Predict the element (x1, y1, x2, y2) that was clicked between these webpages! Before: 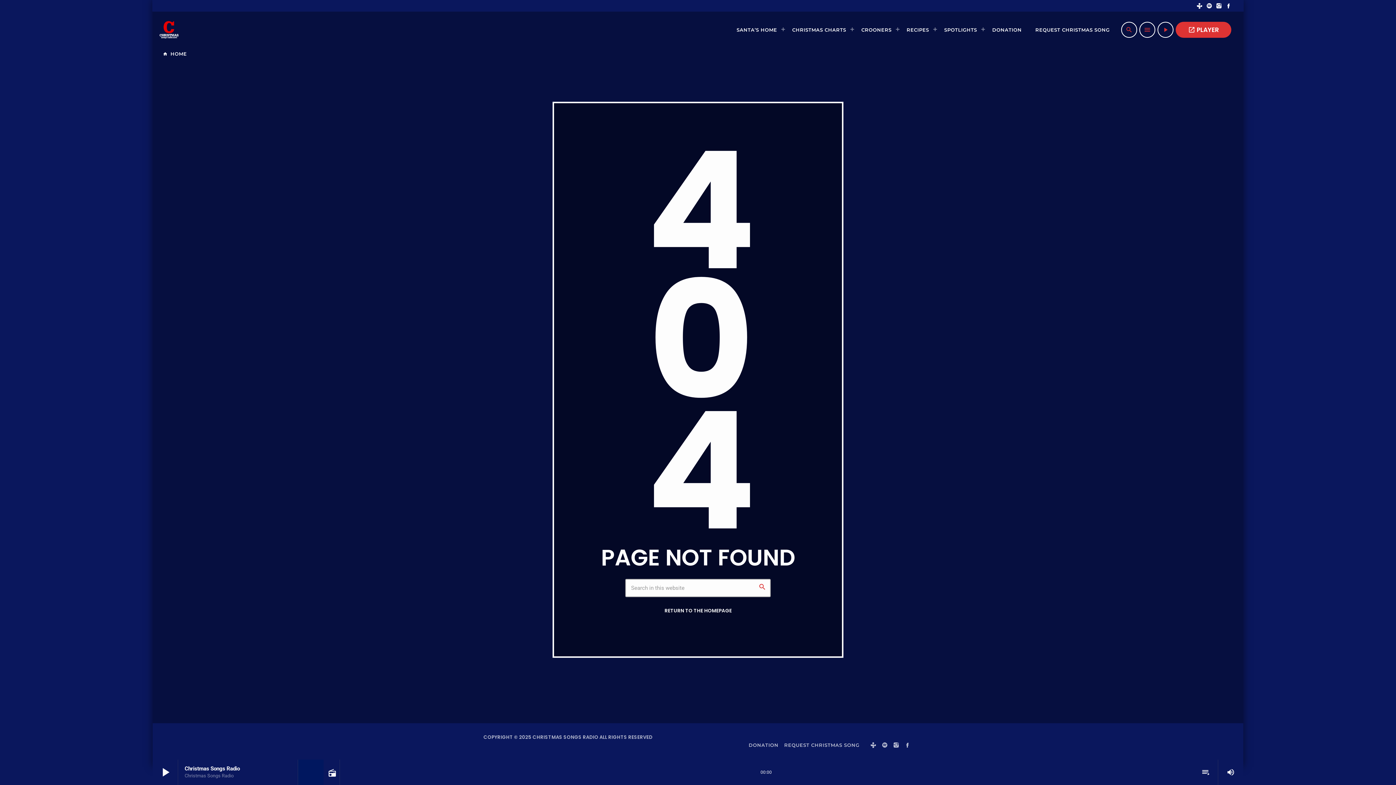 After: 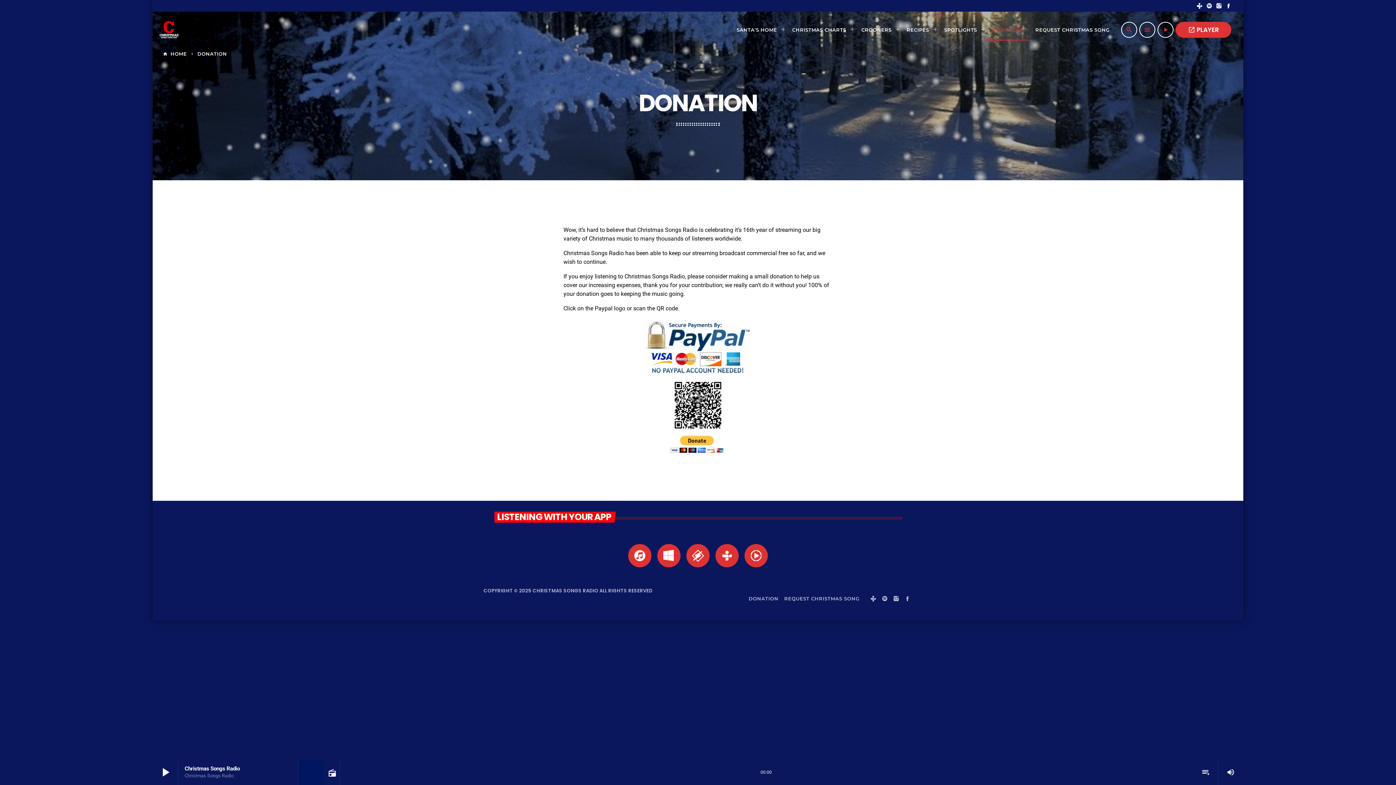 Action: label: DONATION bbox: (985, 18, 1028, 40)